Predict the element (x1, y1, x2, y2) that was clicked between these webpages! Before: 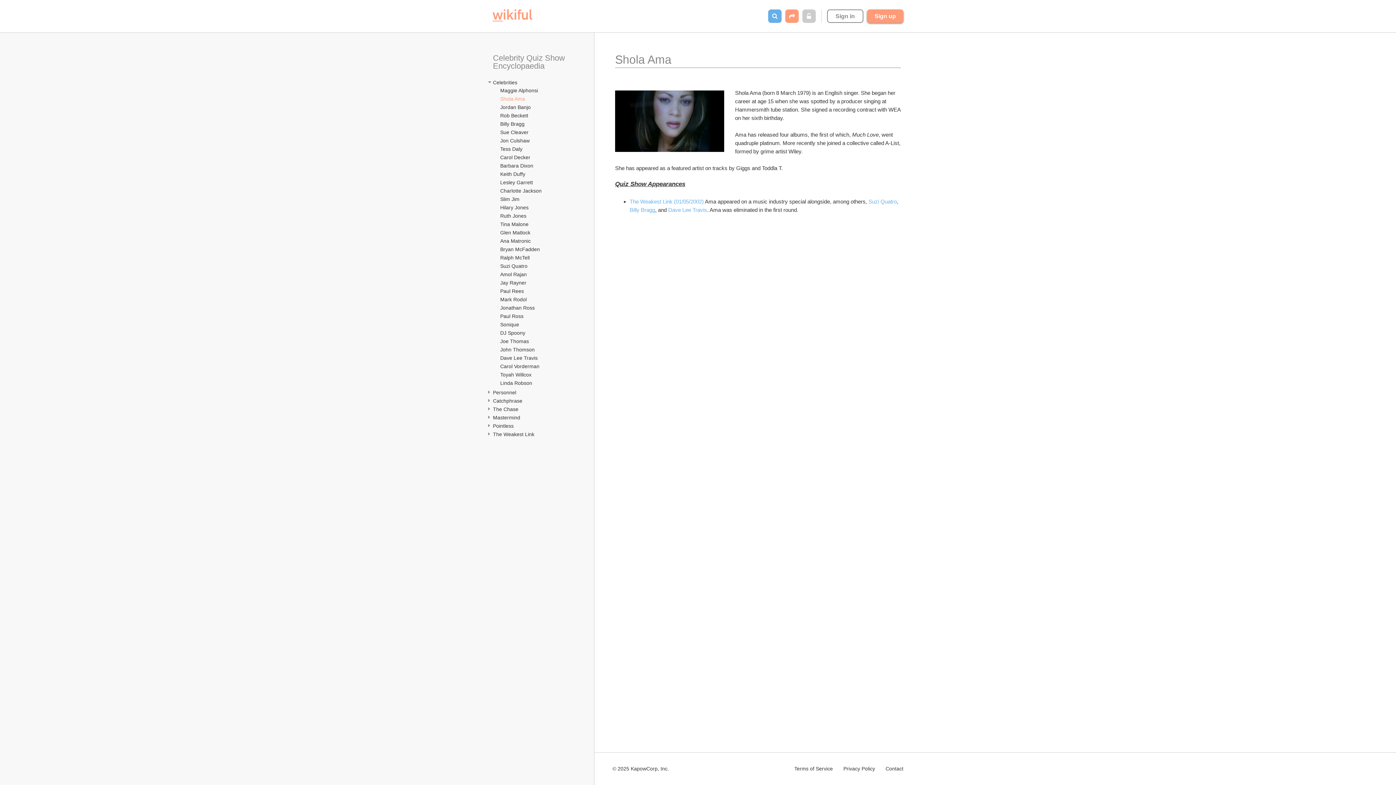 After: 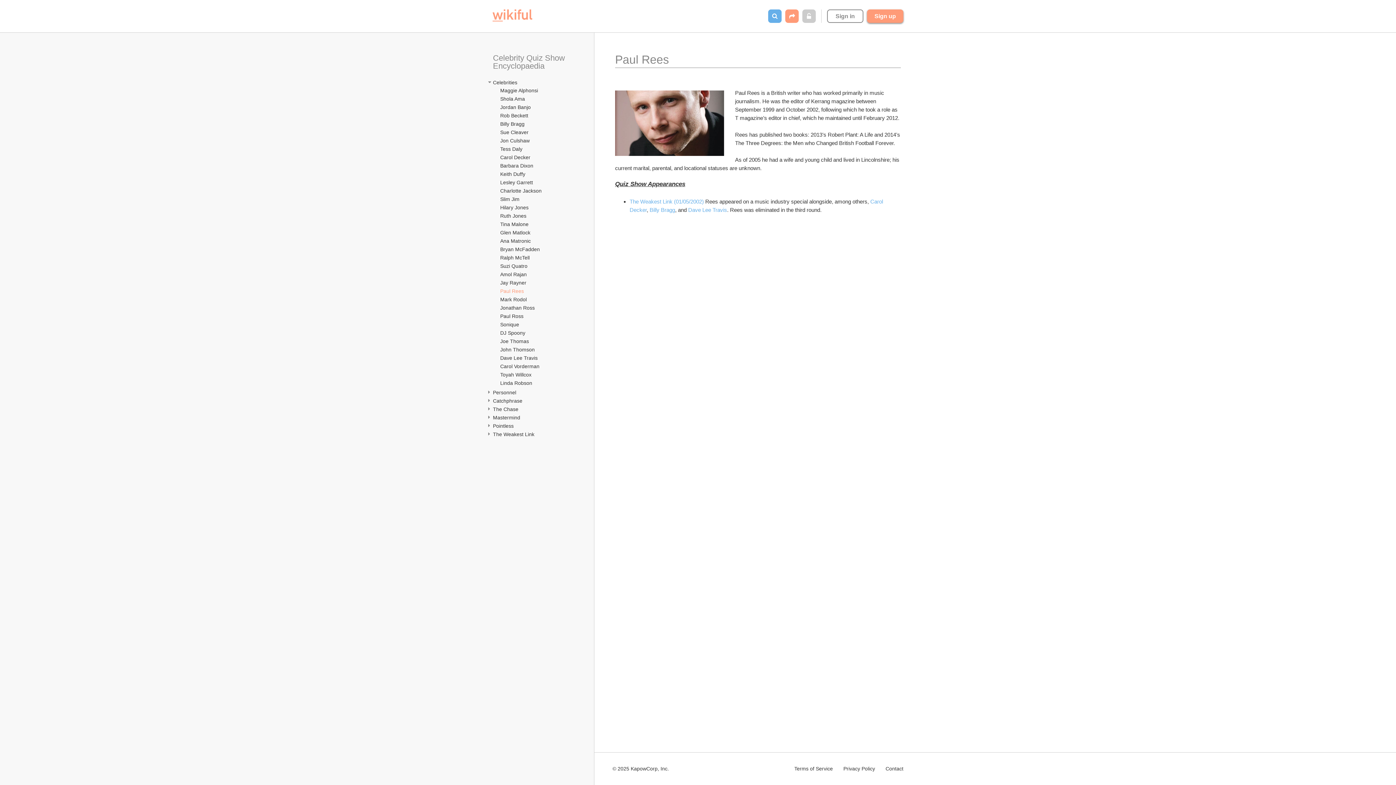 Action: label: Paul Rees bbox: (499, 288, 524, 294)